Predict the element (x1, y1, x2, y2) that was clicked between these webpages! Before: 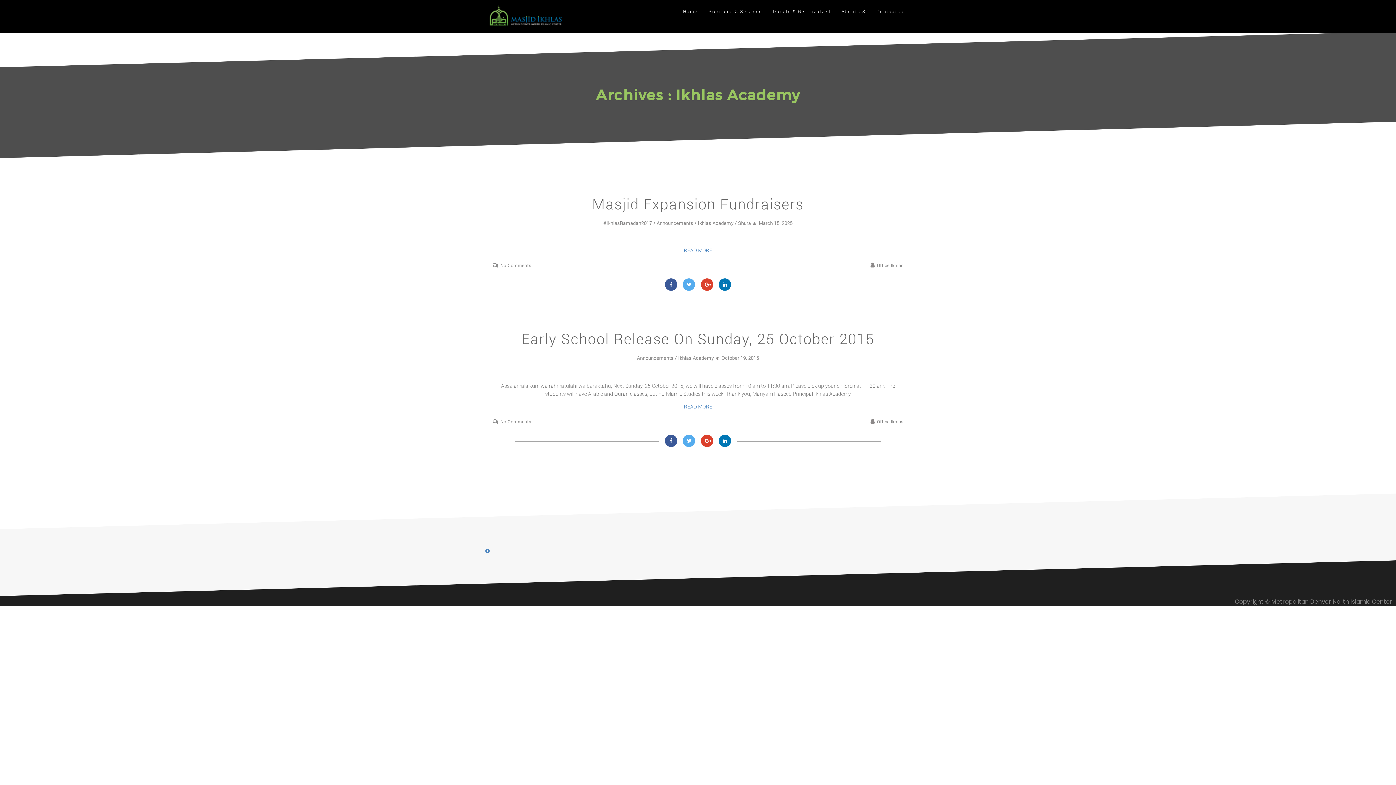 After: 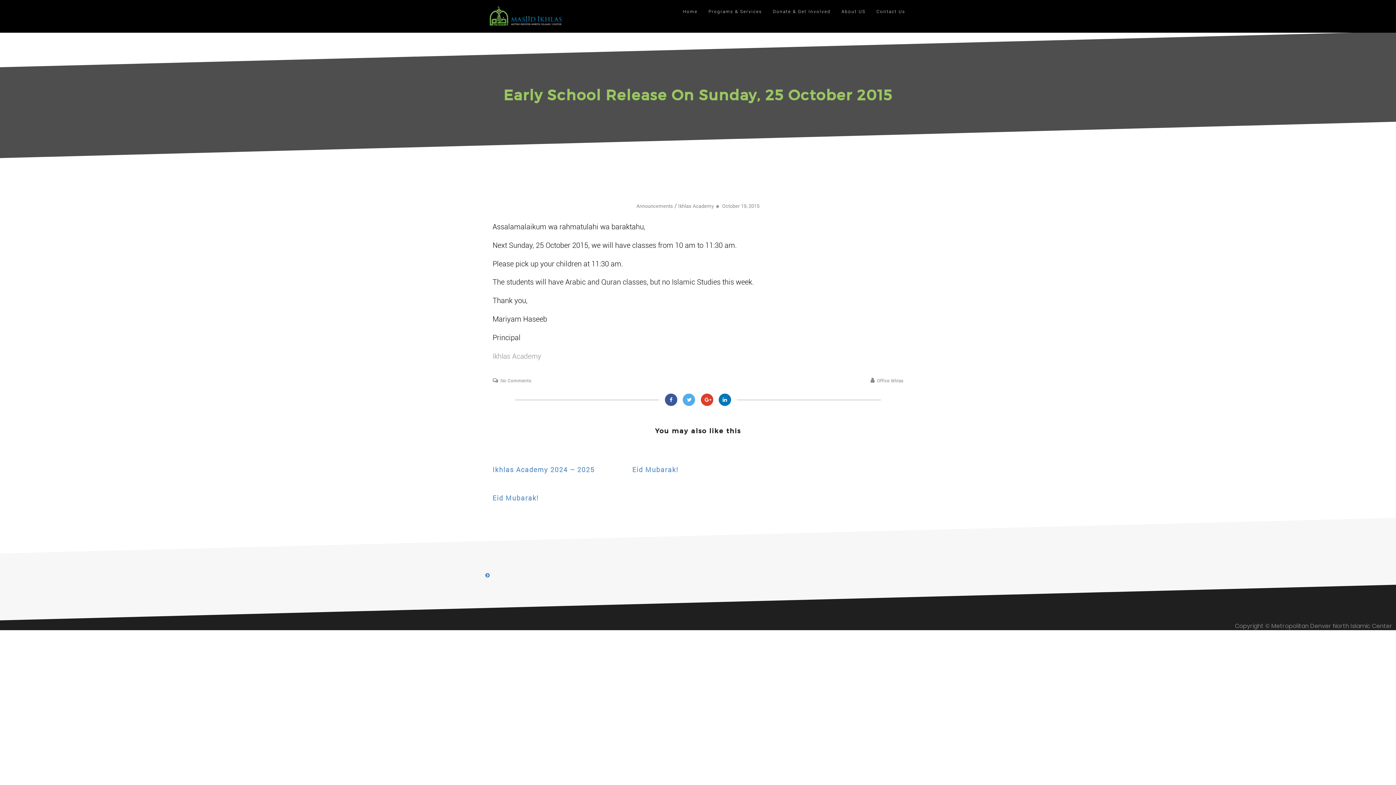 Action: label: No Comments bbox: (492, 419, 531, 424)